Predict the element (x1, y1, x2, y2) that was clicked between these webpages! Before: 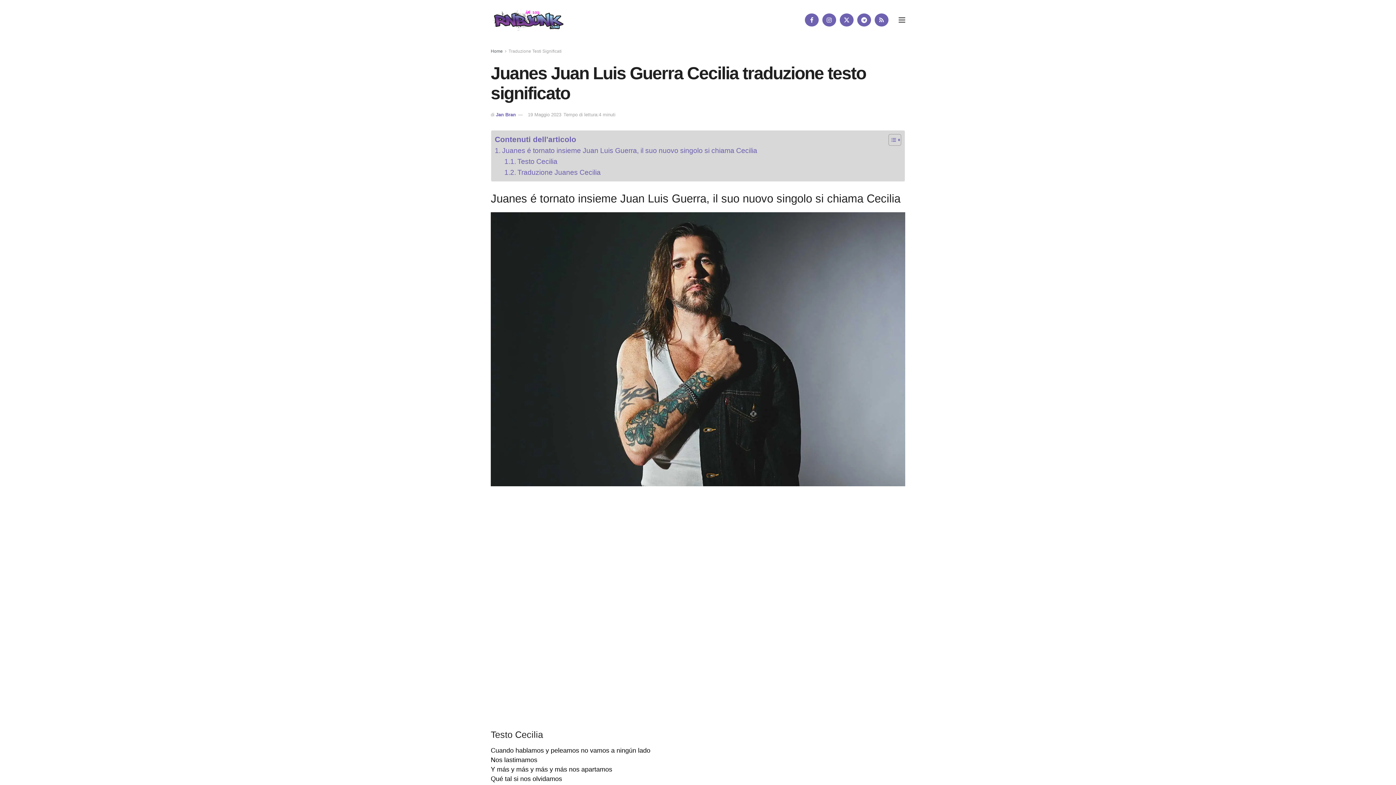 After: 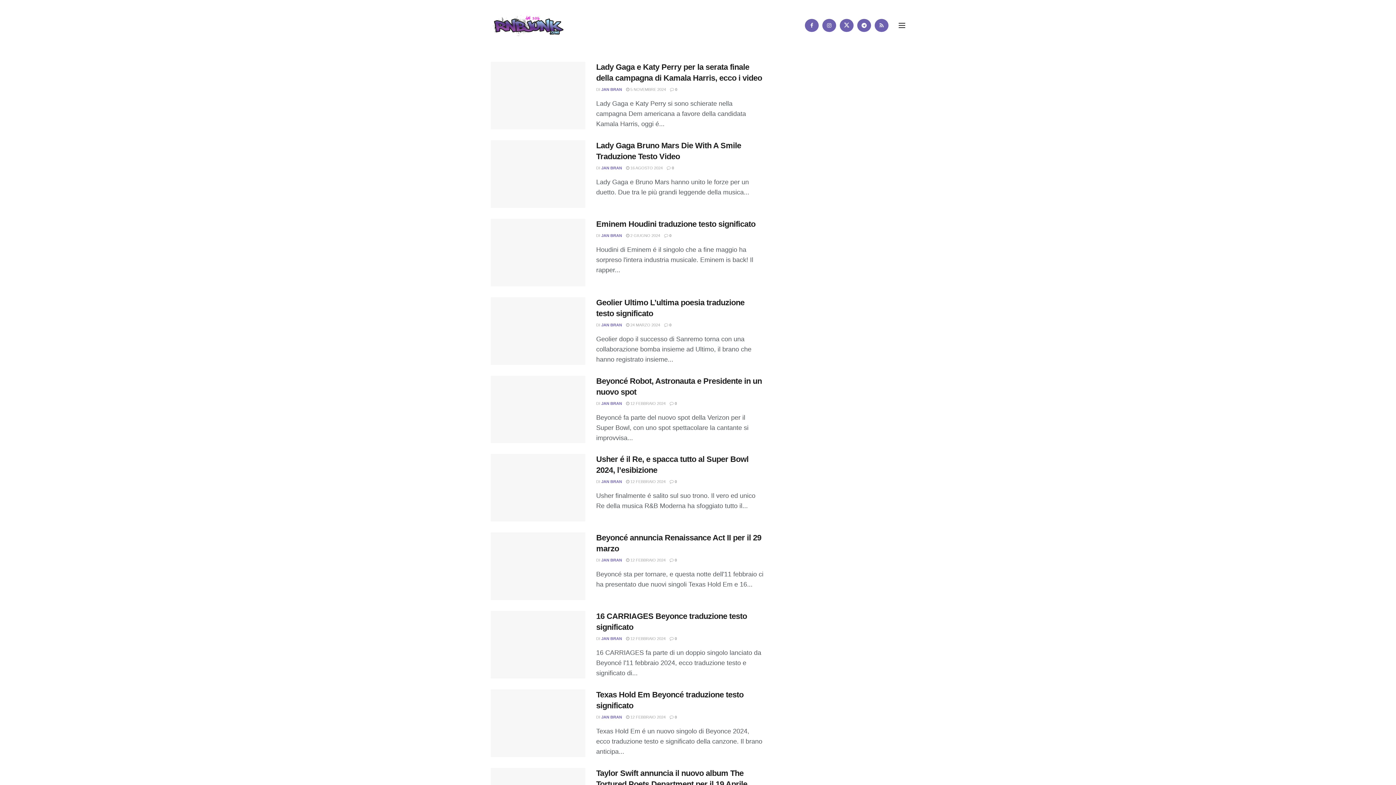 Action: label: Jan Bran bbox: (496, 112, 516, 117)